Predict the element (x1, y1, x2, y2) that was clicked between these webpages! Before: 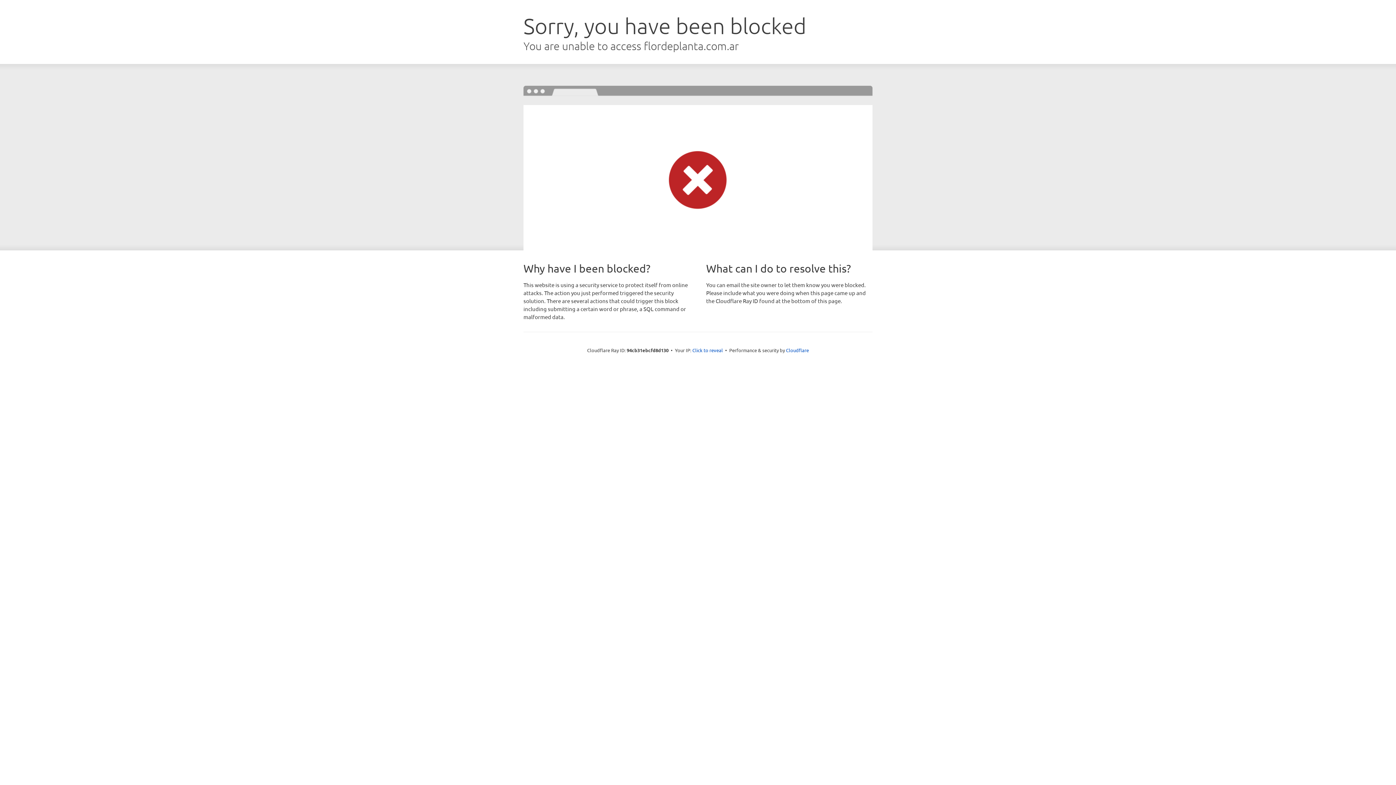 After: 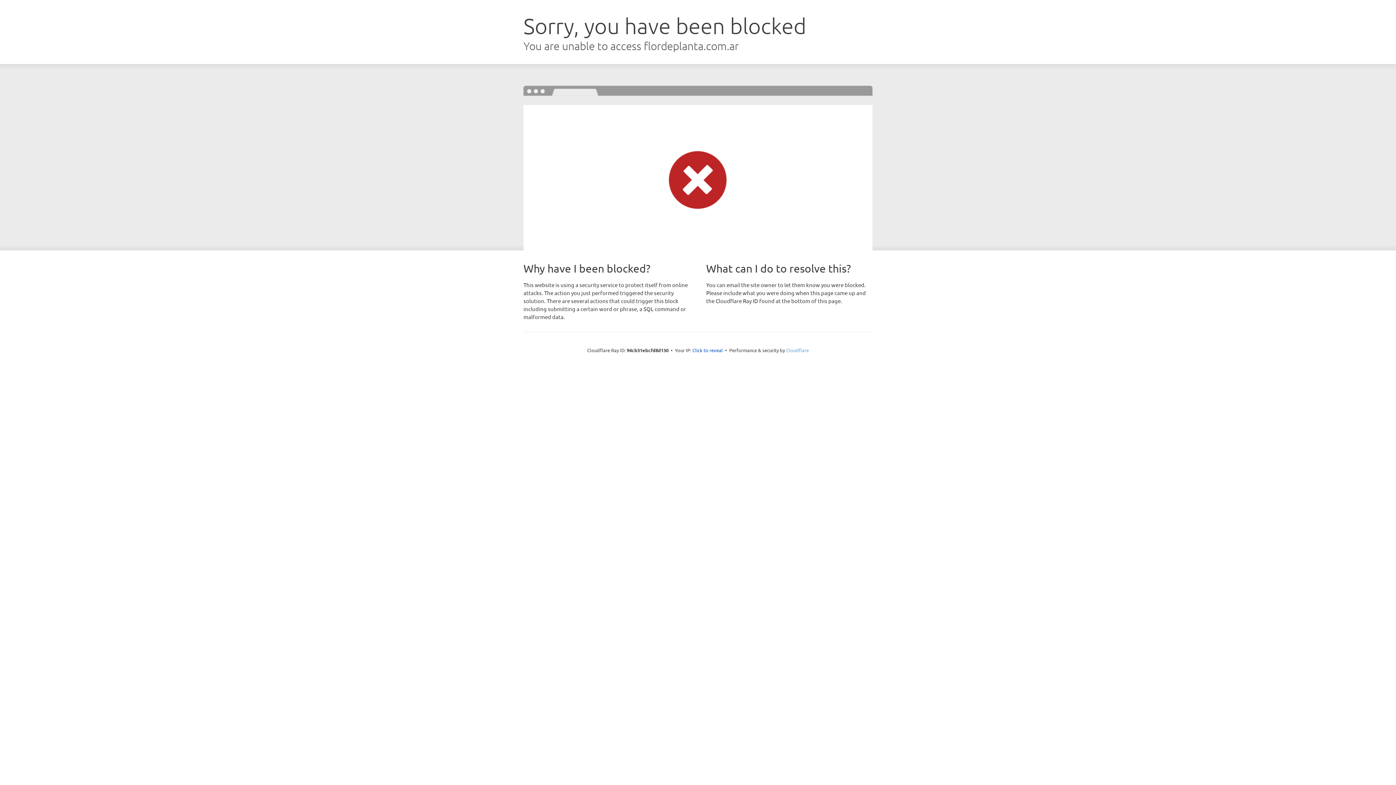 Action: bbox: (786, 347, 809, 353) label: Cloudflare